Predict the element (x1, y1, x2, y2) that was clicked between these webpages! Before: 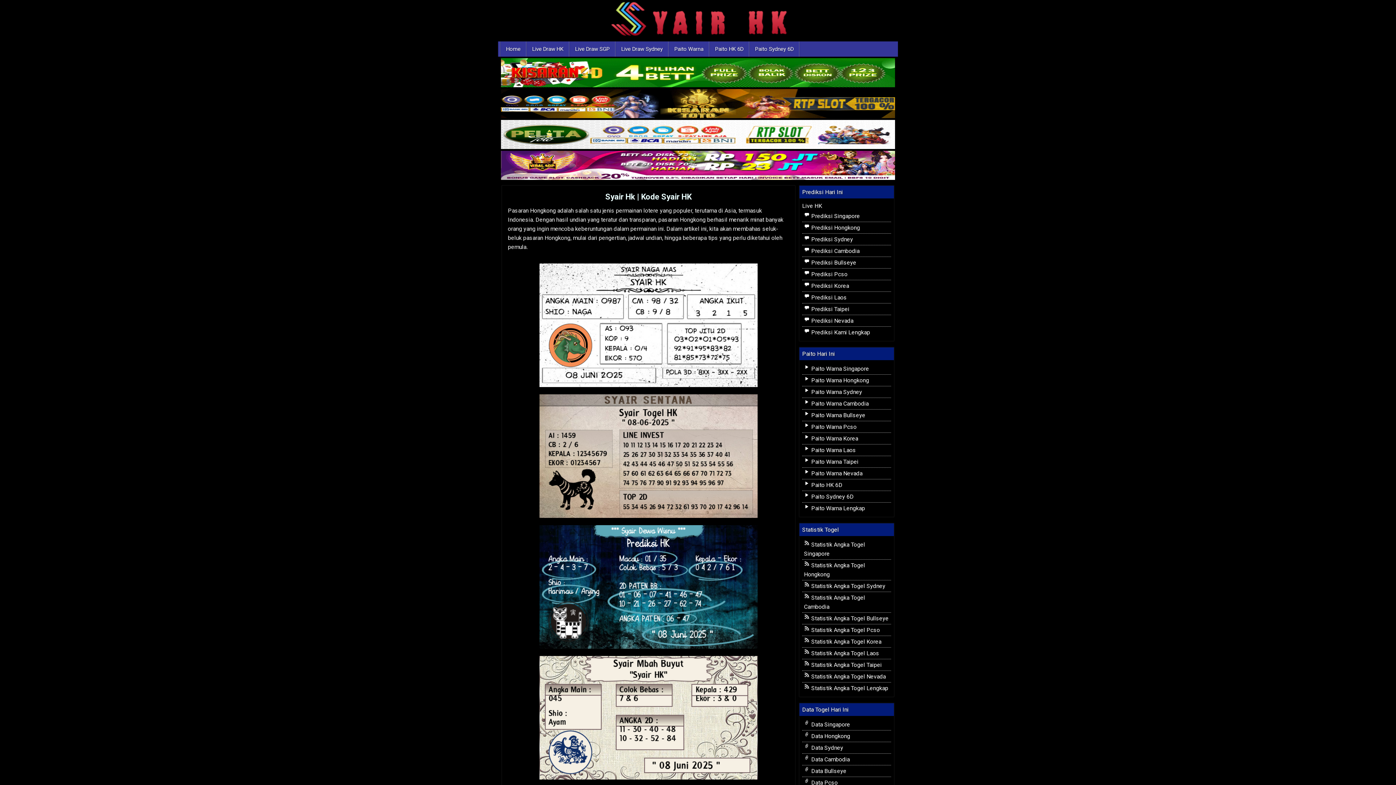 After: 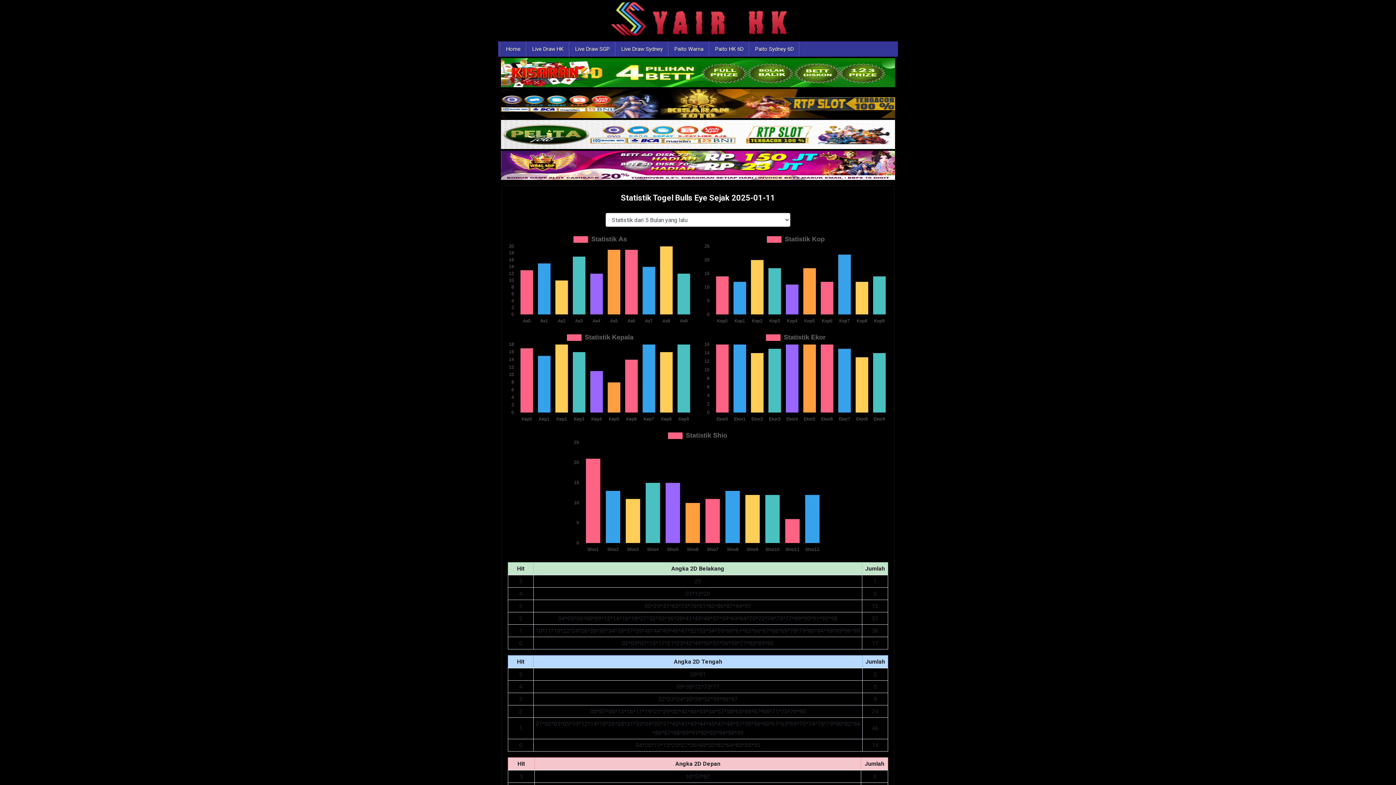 Action: bbox: (804, 615, 888, 622) label:  Statistik Angka Togel Bullseye